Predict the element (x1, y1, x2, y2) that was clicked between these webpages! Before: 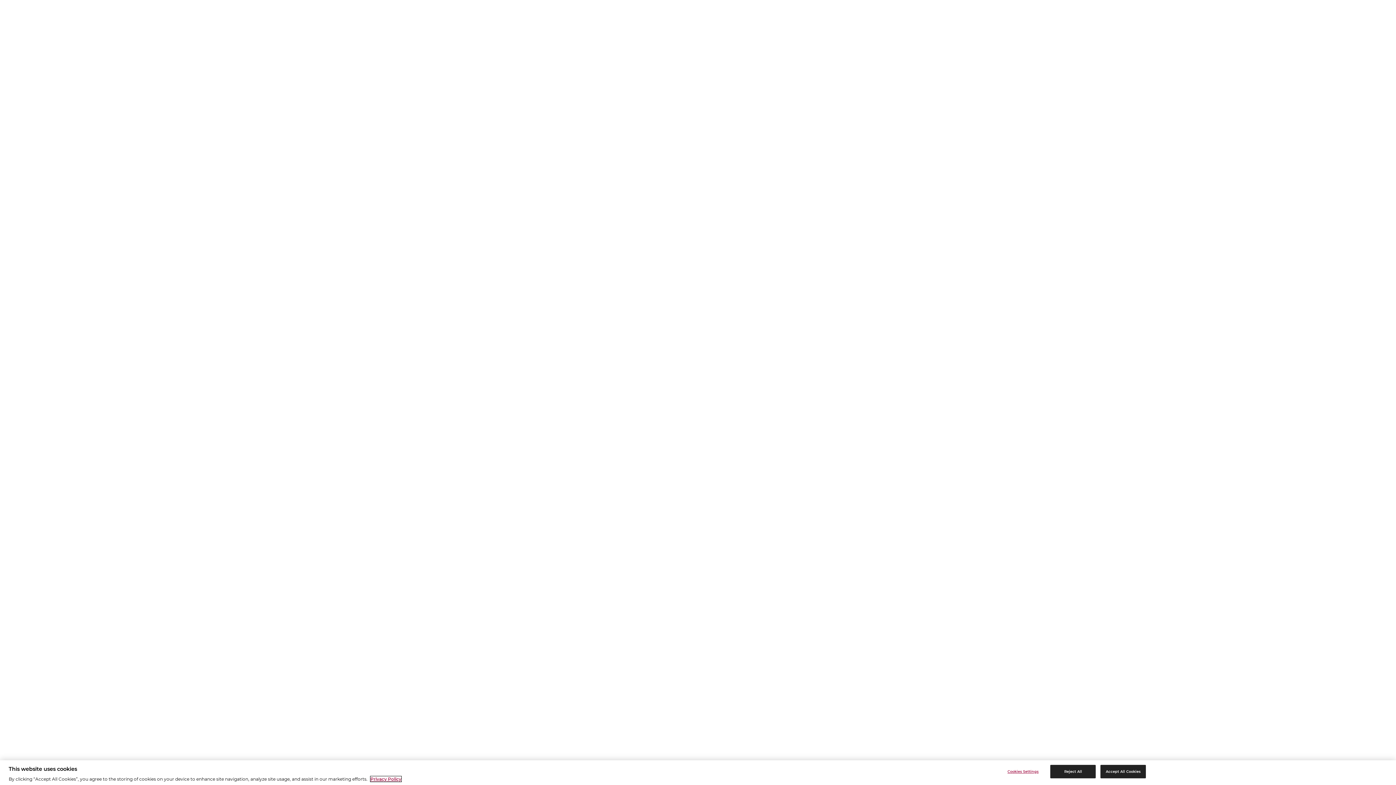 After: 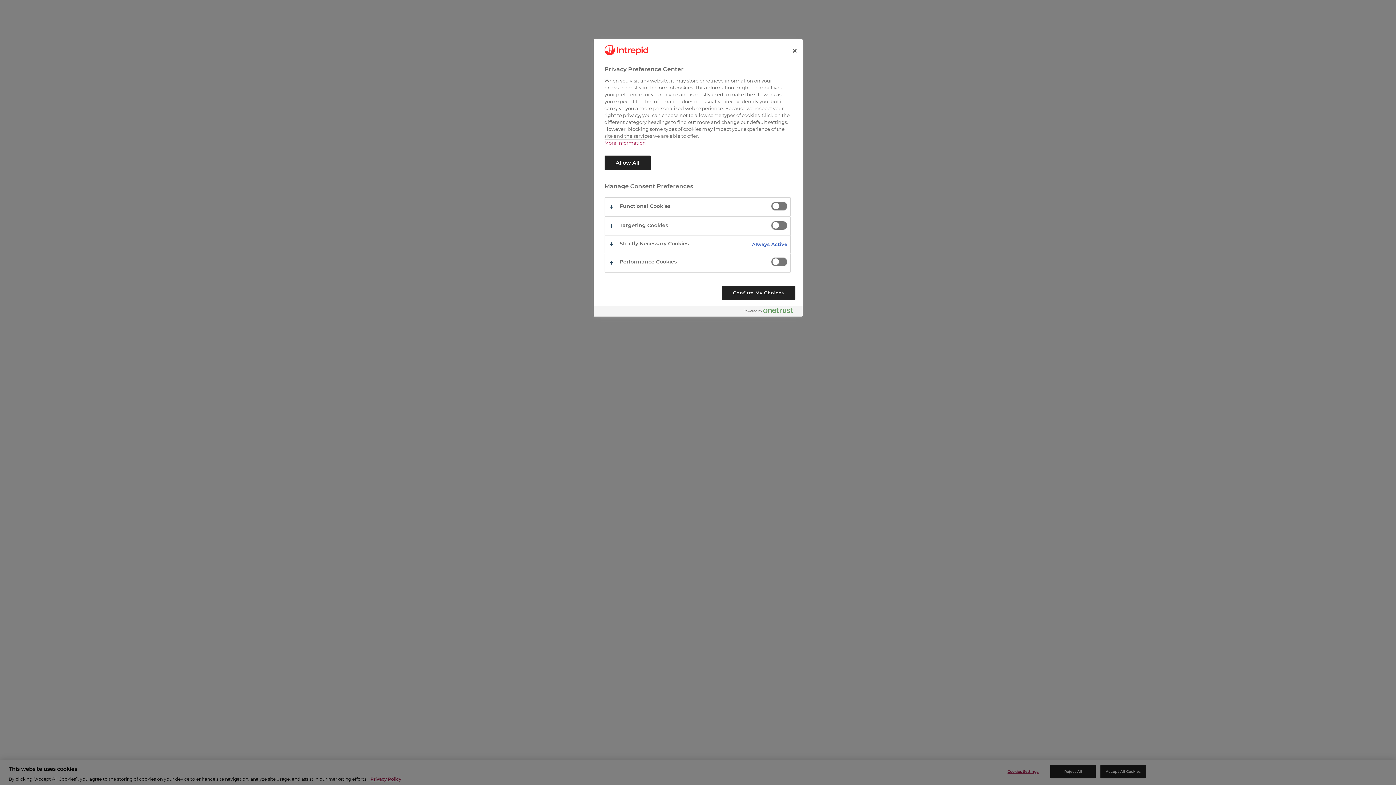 Action: bbox: (1000, 765, 1046, 778) label: Cookies Settings